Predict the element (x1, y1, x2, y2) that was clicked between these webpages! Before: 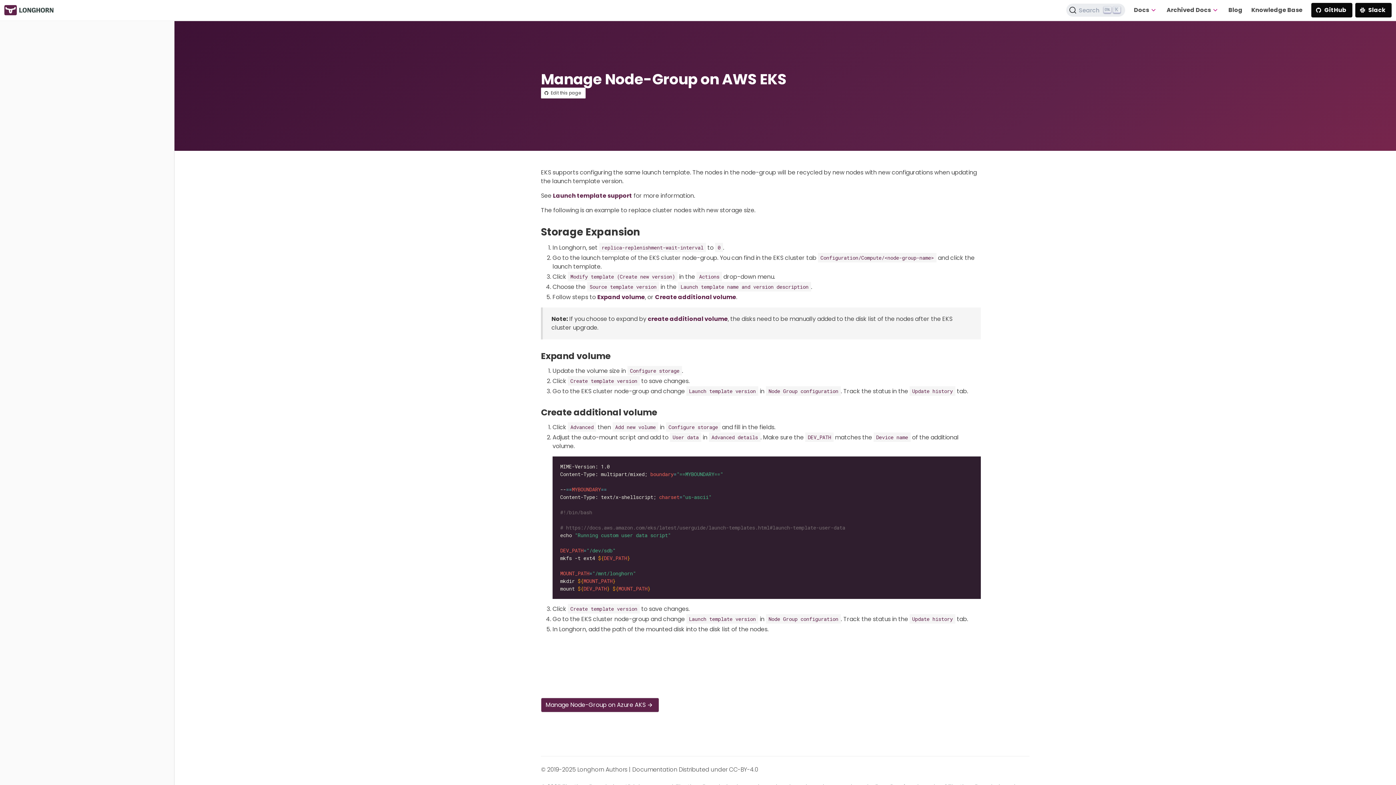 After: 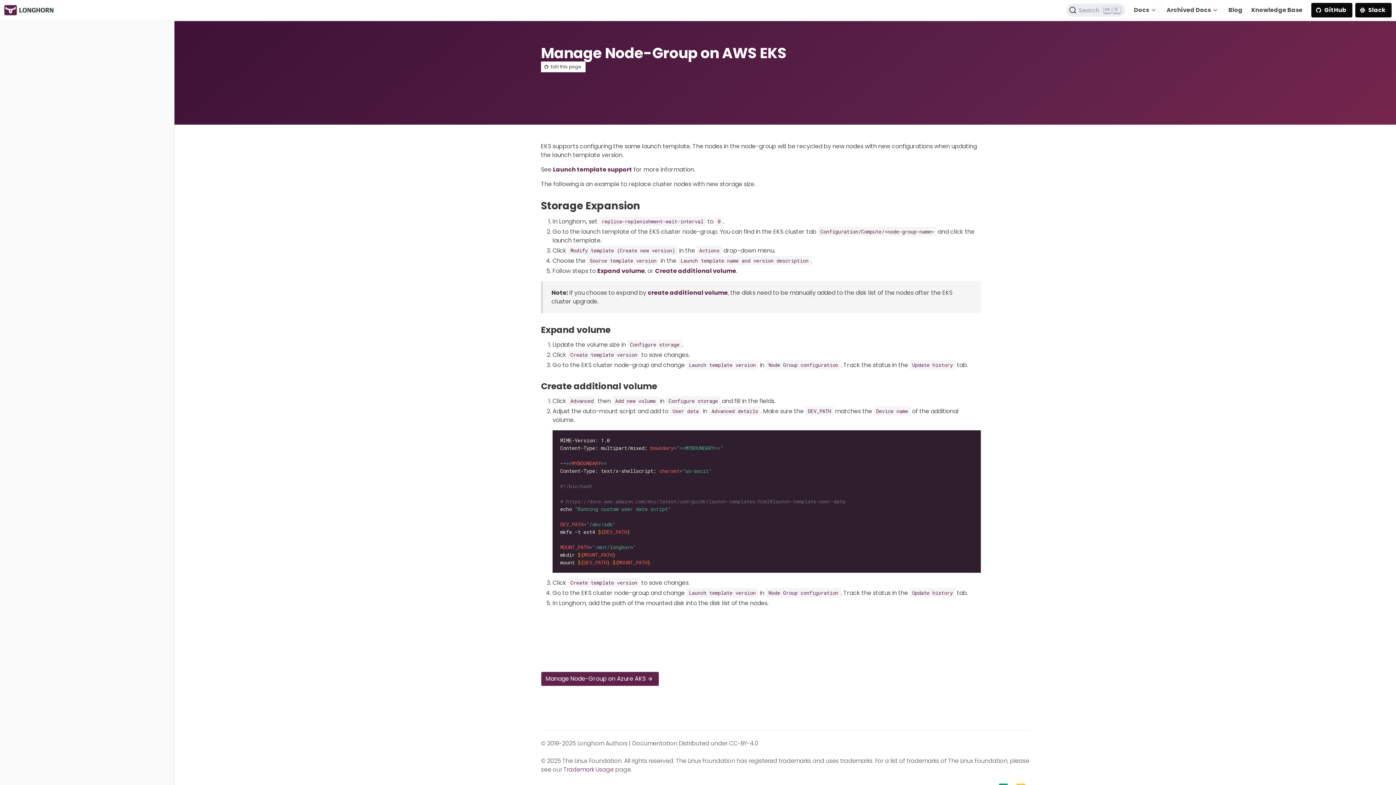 Action: bbox: (655, 293, 736, 301) label: Create additional volume